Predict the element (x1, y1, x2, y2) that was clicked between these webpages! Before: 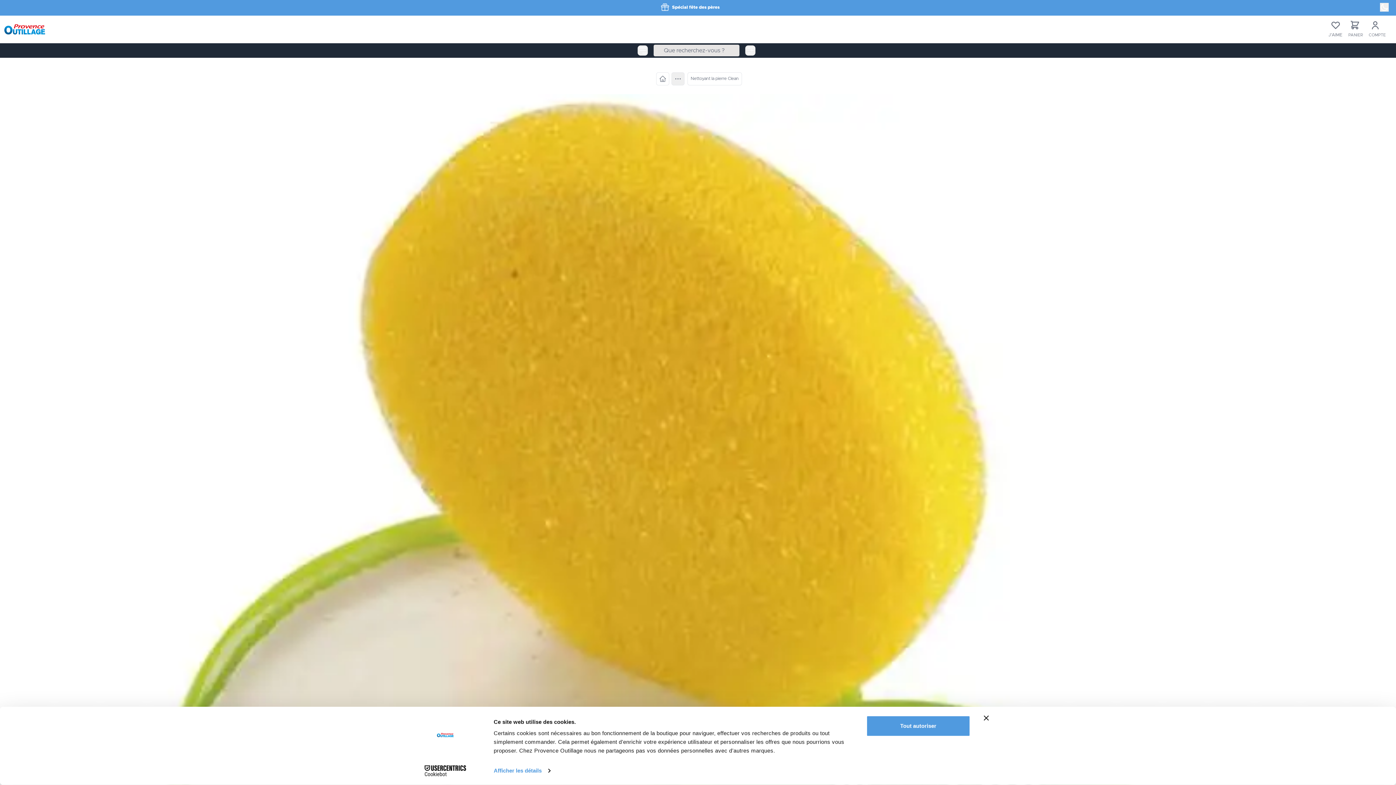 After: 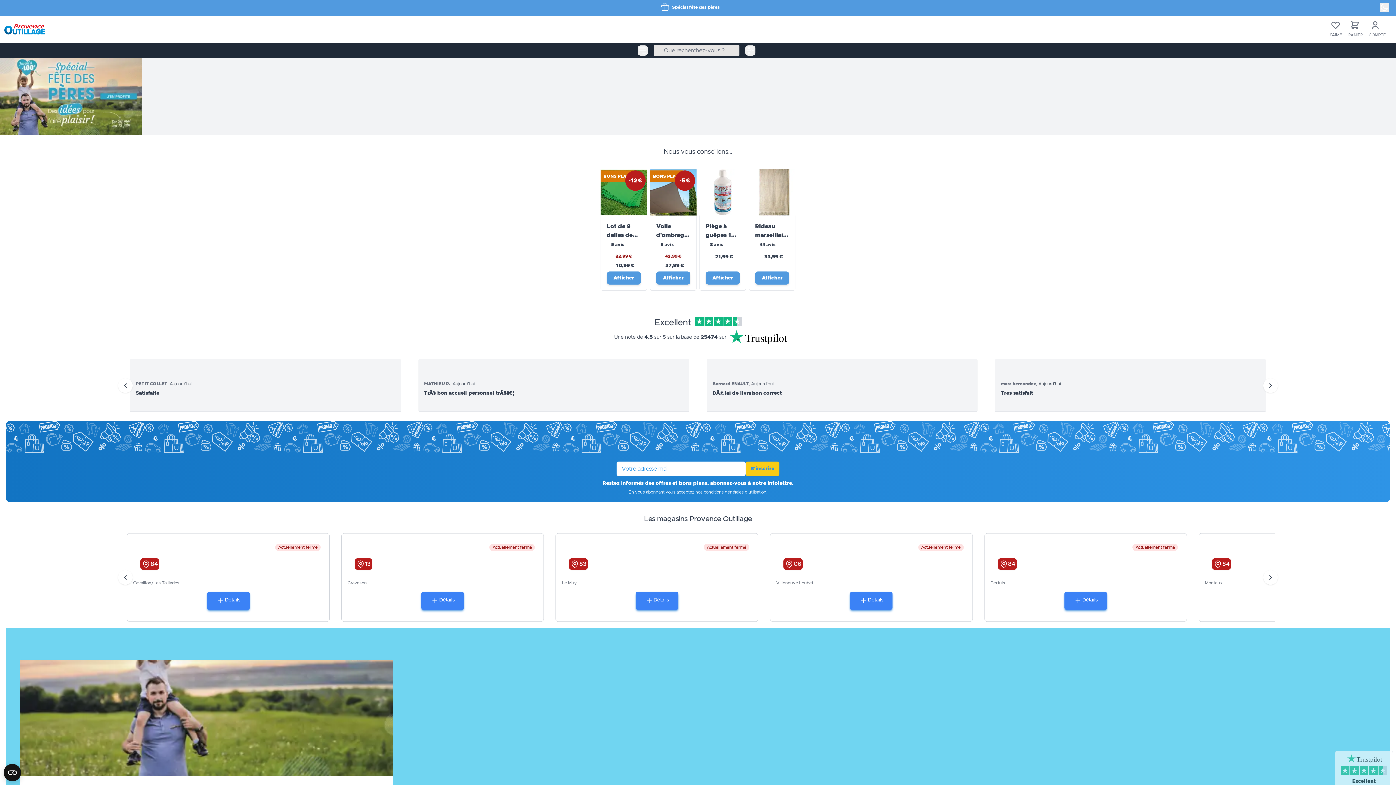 Action: label: Page d'accueil bbox: (656, 72, 669, 85)